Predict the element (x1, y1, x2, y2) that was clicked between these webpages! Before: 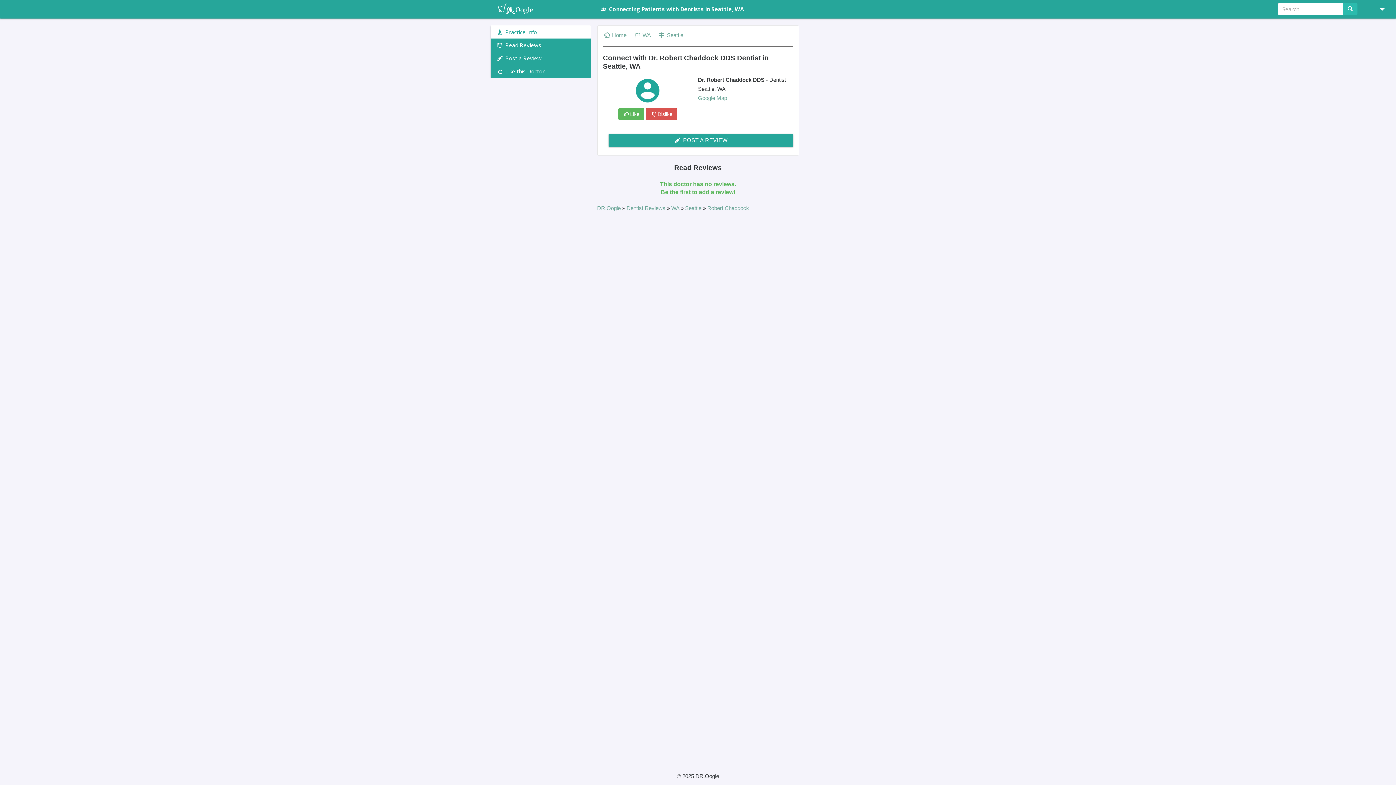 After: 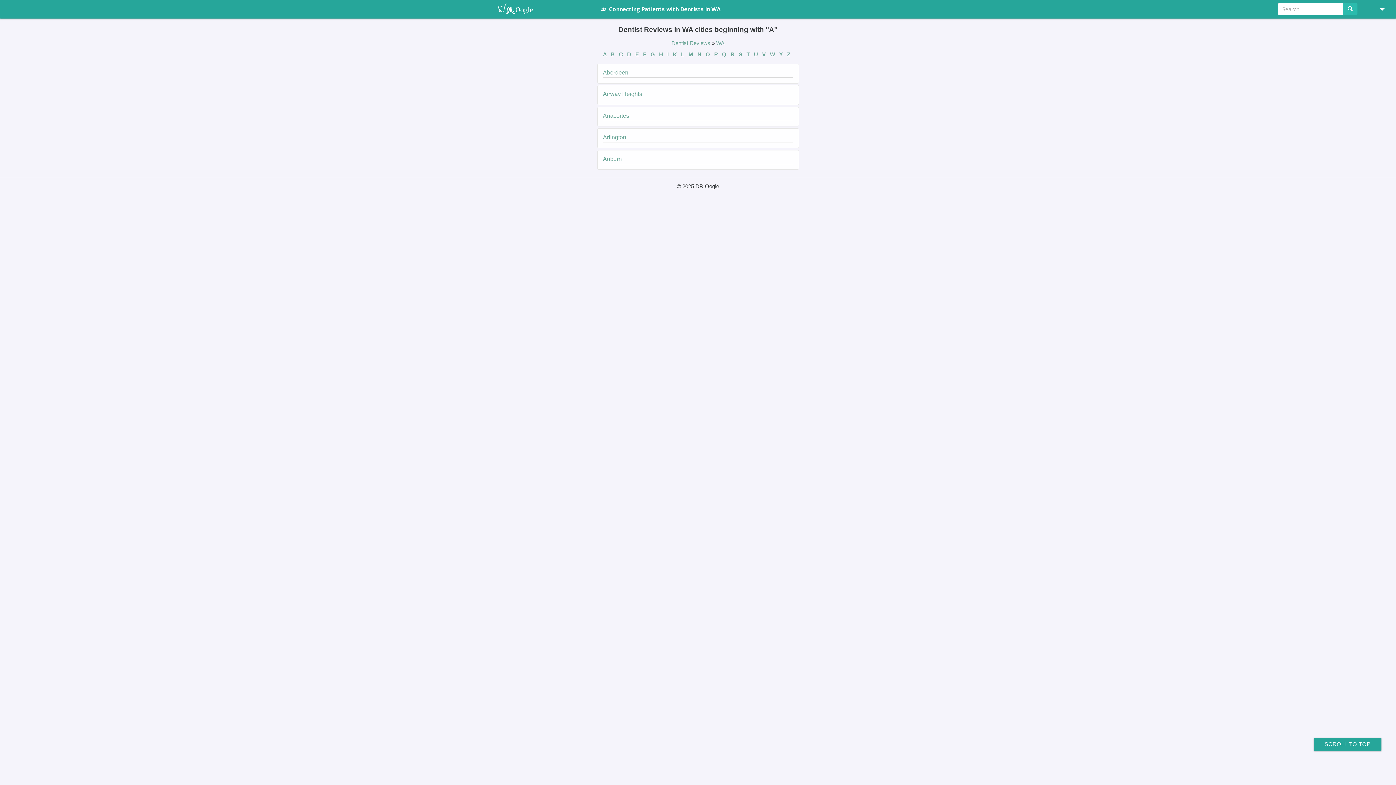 Action: label: WA  bbox: (671, 205, 680, 211)